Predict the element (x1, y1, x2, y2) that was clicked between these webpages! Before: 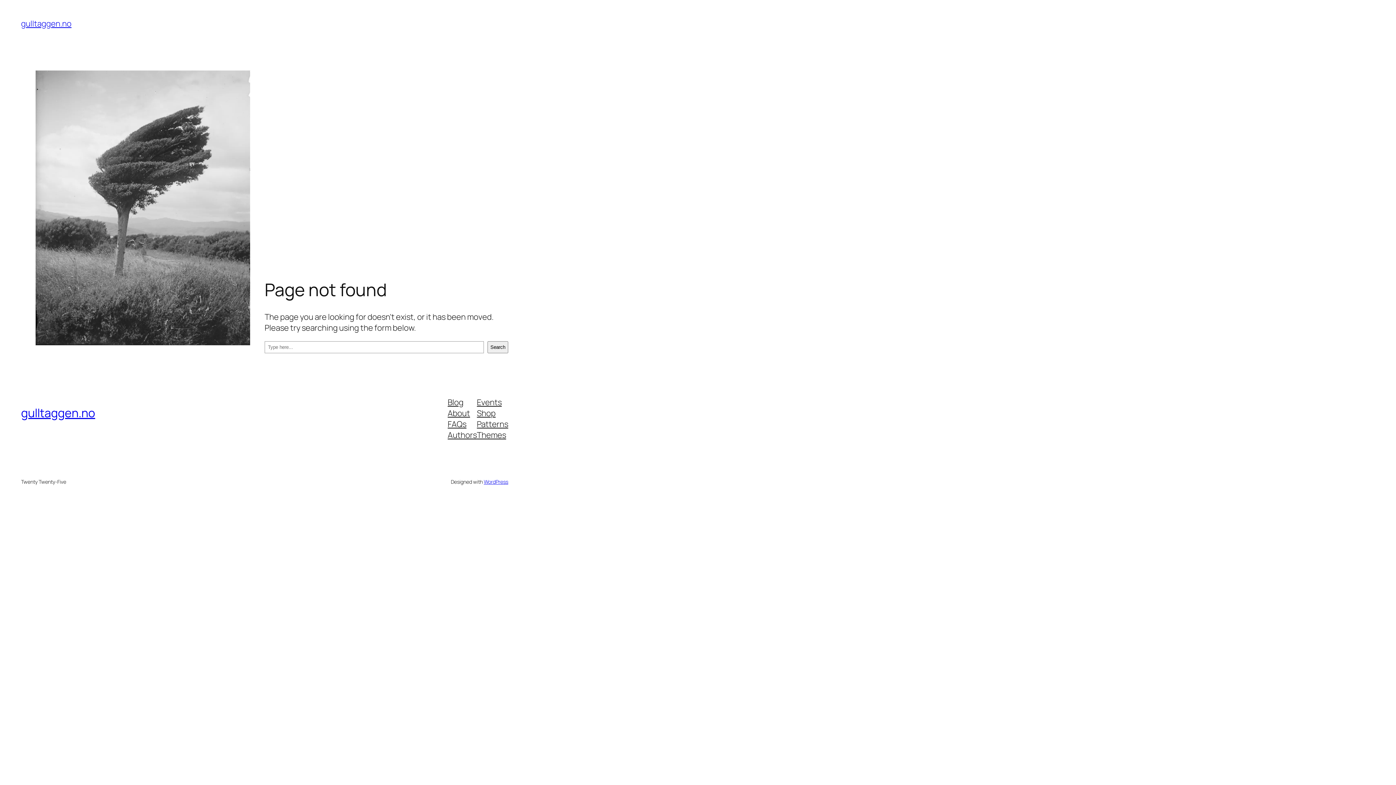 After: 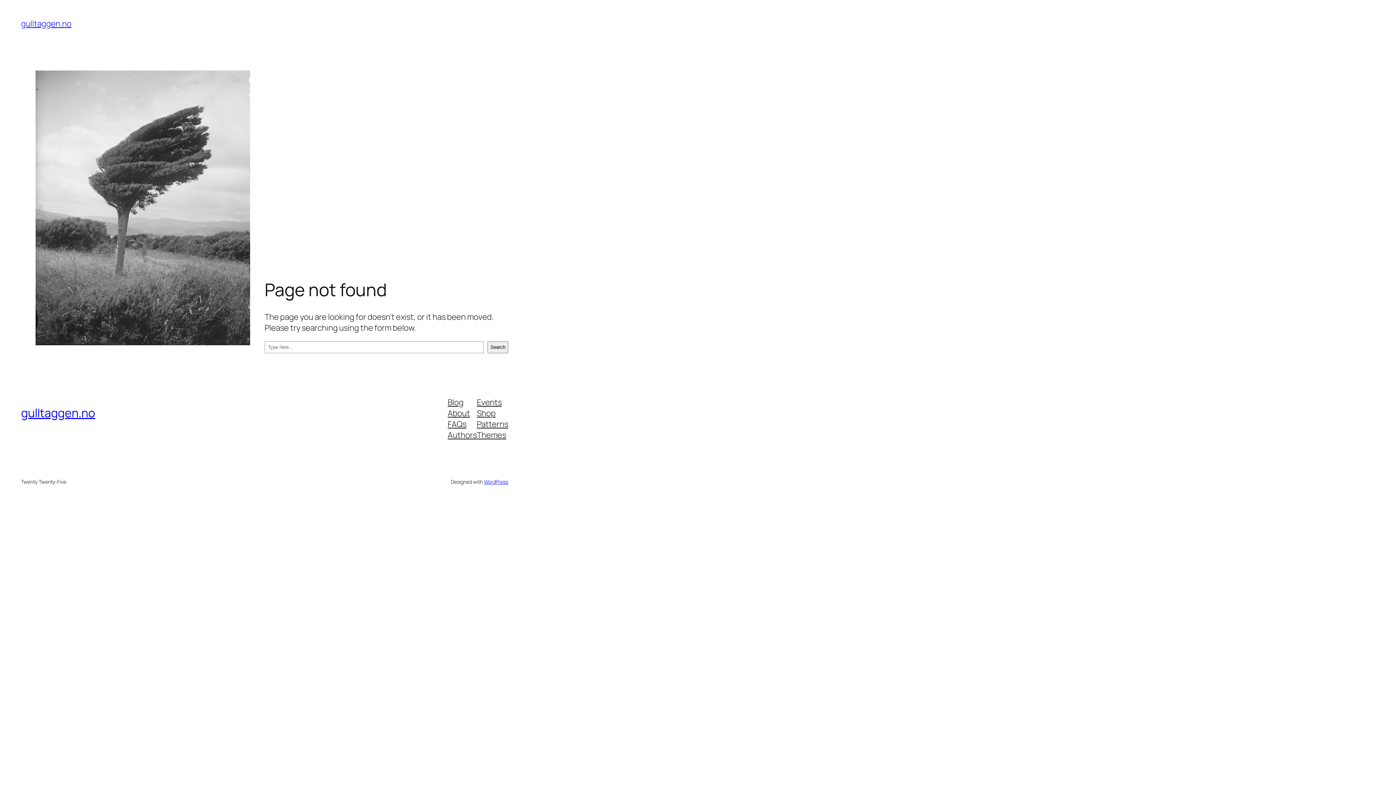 Action: label: FAQs bbox: (447, 418, 466, 429)